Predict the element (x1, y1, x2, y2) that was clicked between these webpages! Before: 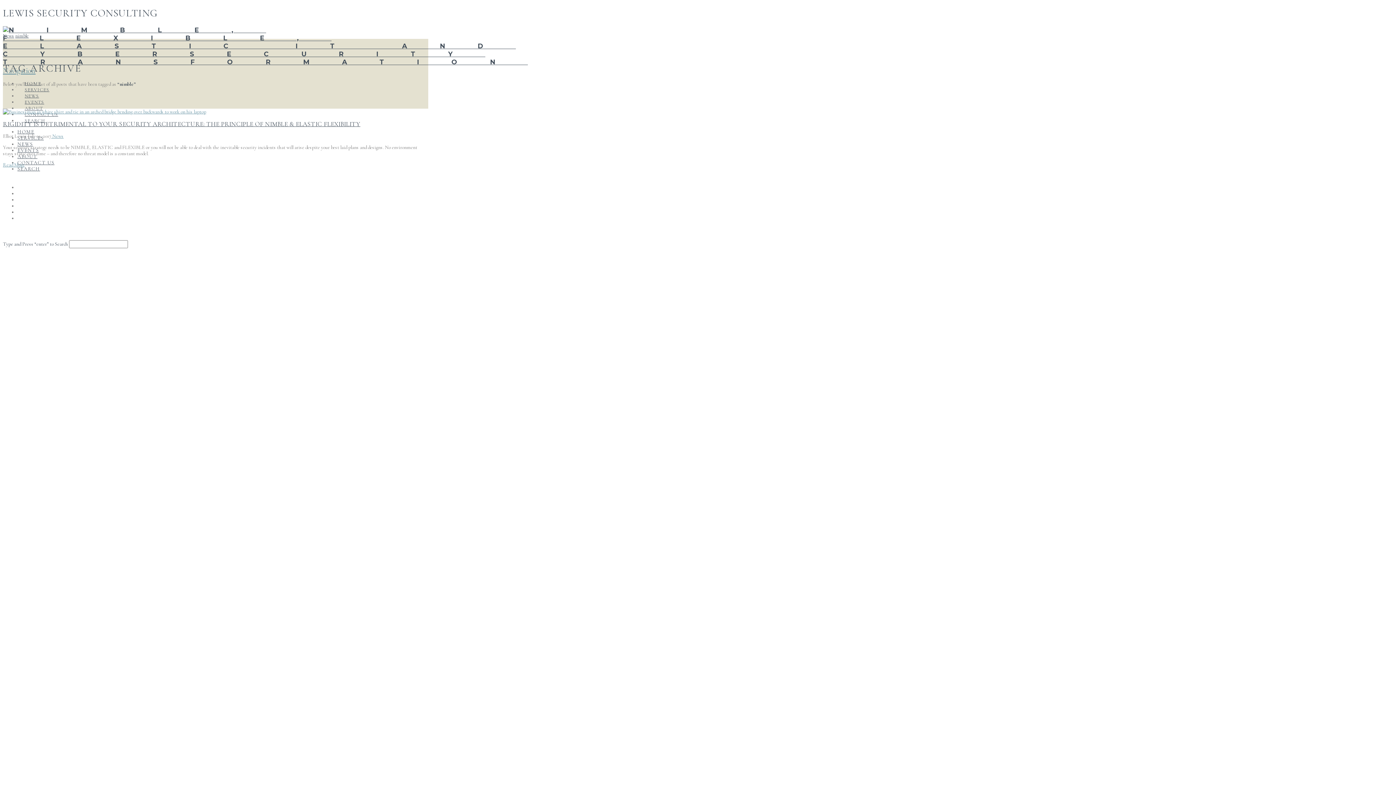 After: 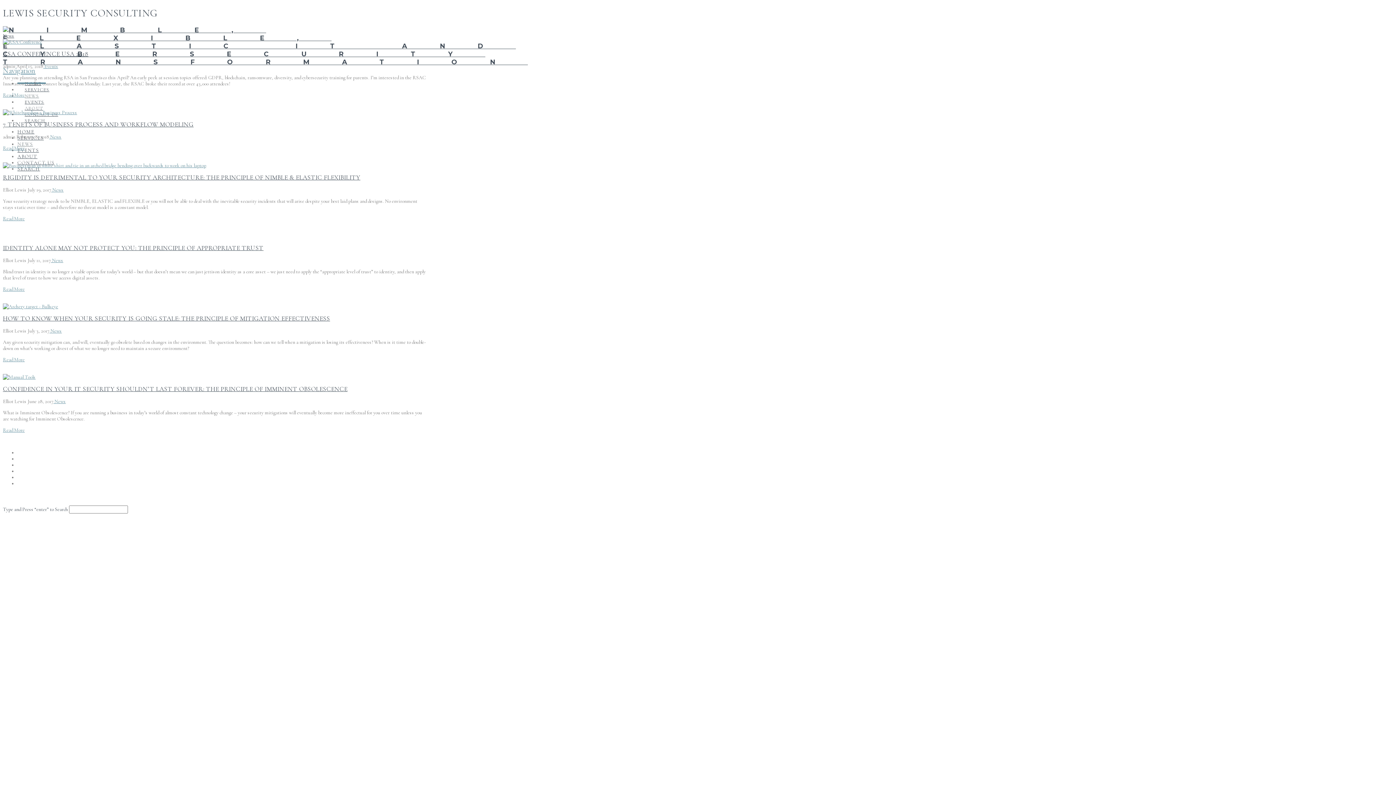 Action: label: News bbox: (2, 32, 14, 38)